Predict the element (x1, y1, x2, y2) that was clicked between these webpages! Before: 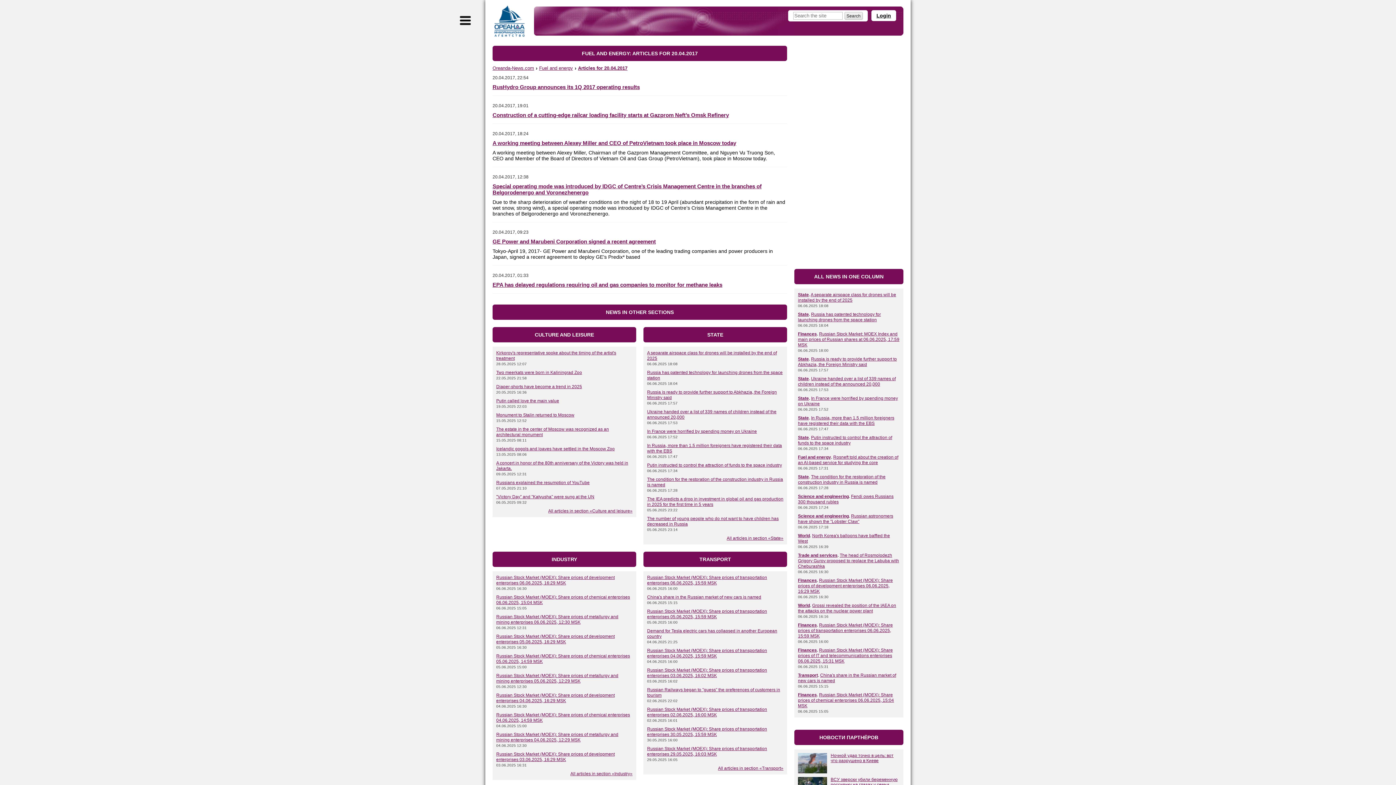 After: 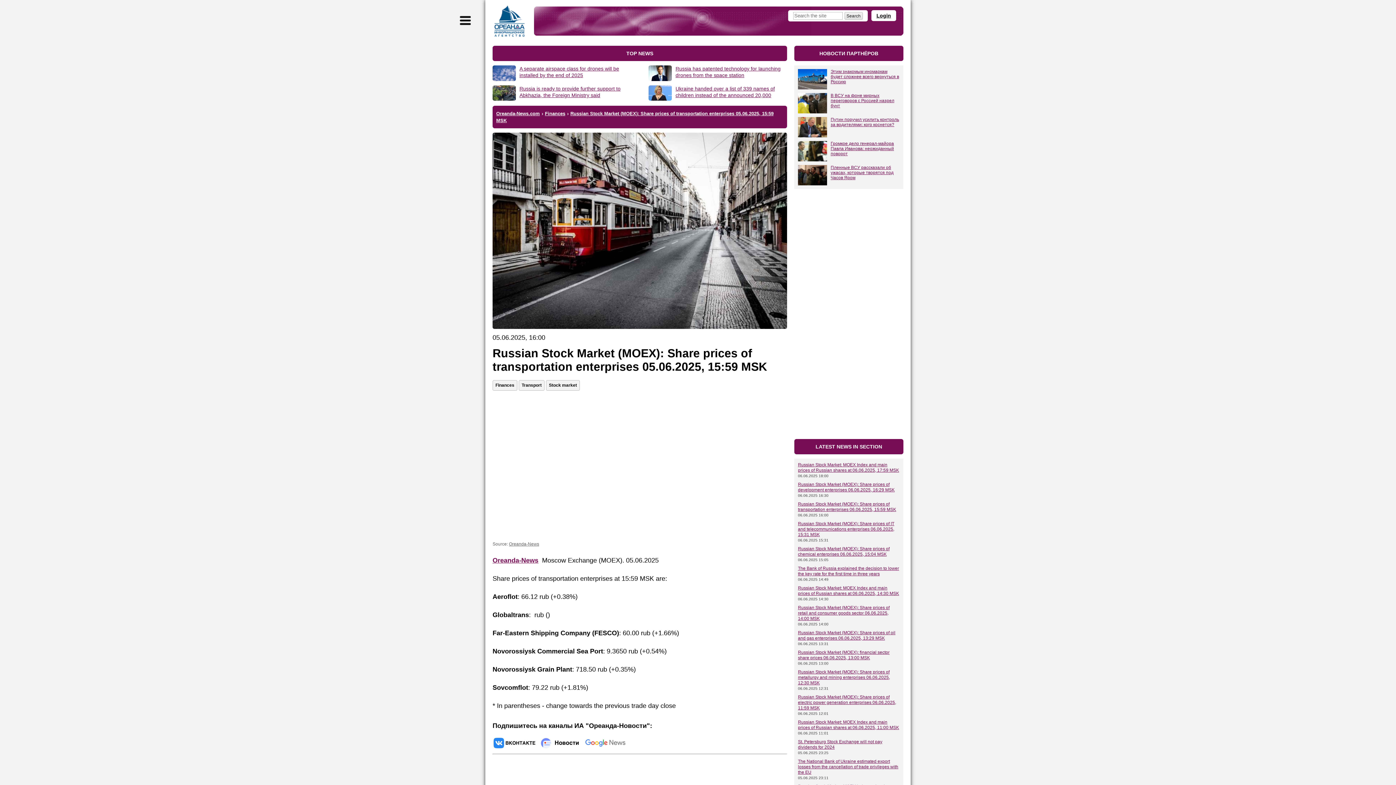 Action: label: Russian Stock Market (MOEX): Share prices of transportation enterprises 05.06.2025, 15:59 MSK bbox: (647, 609, 767, 619)